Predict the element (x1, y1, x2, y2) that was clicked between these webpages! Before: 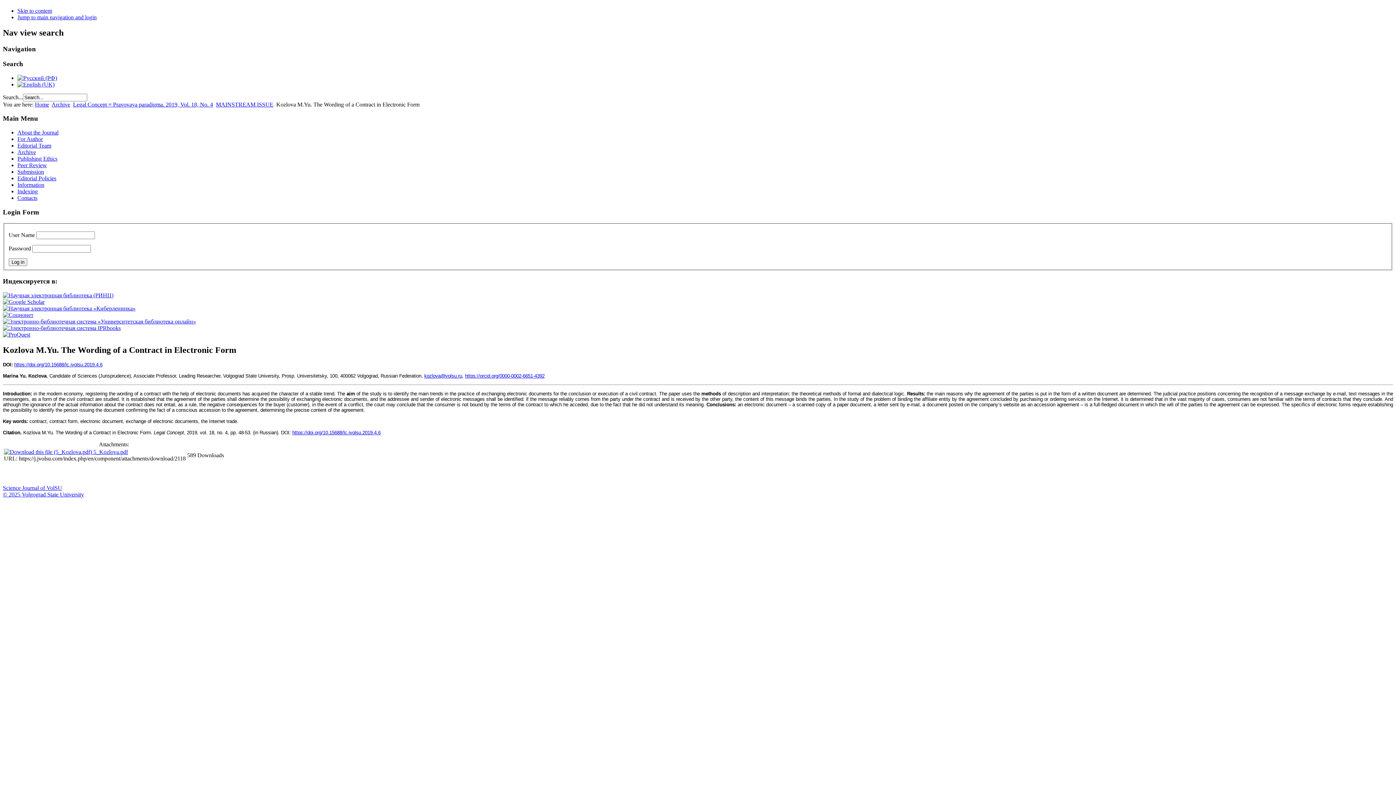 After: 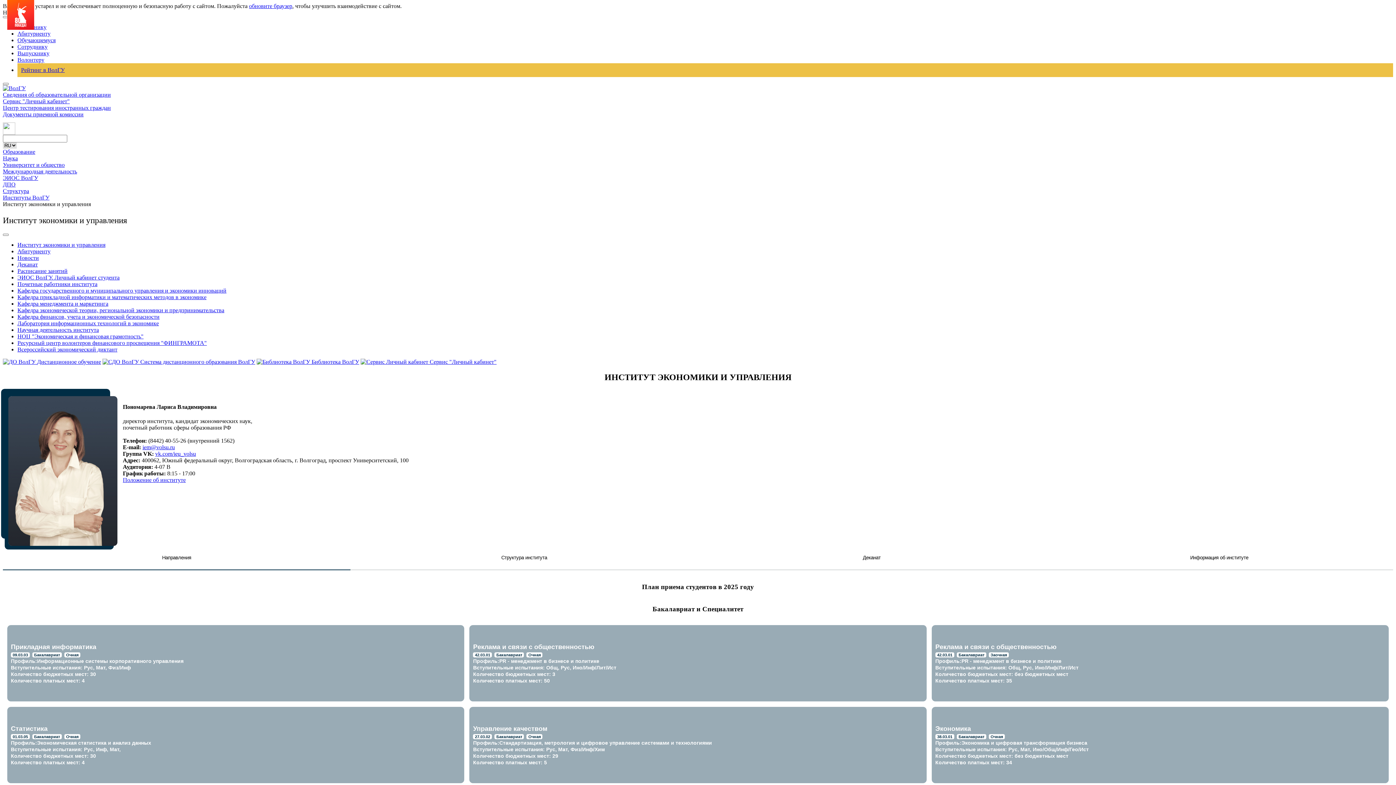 Action: label: Институт управления и региональной экономики ВолГУ bbox: (130, 463, 148, 485)